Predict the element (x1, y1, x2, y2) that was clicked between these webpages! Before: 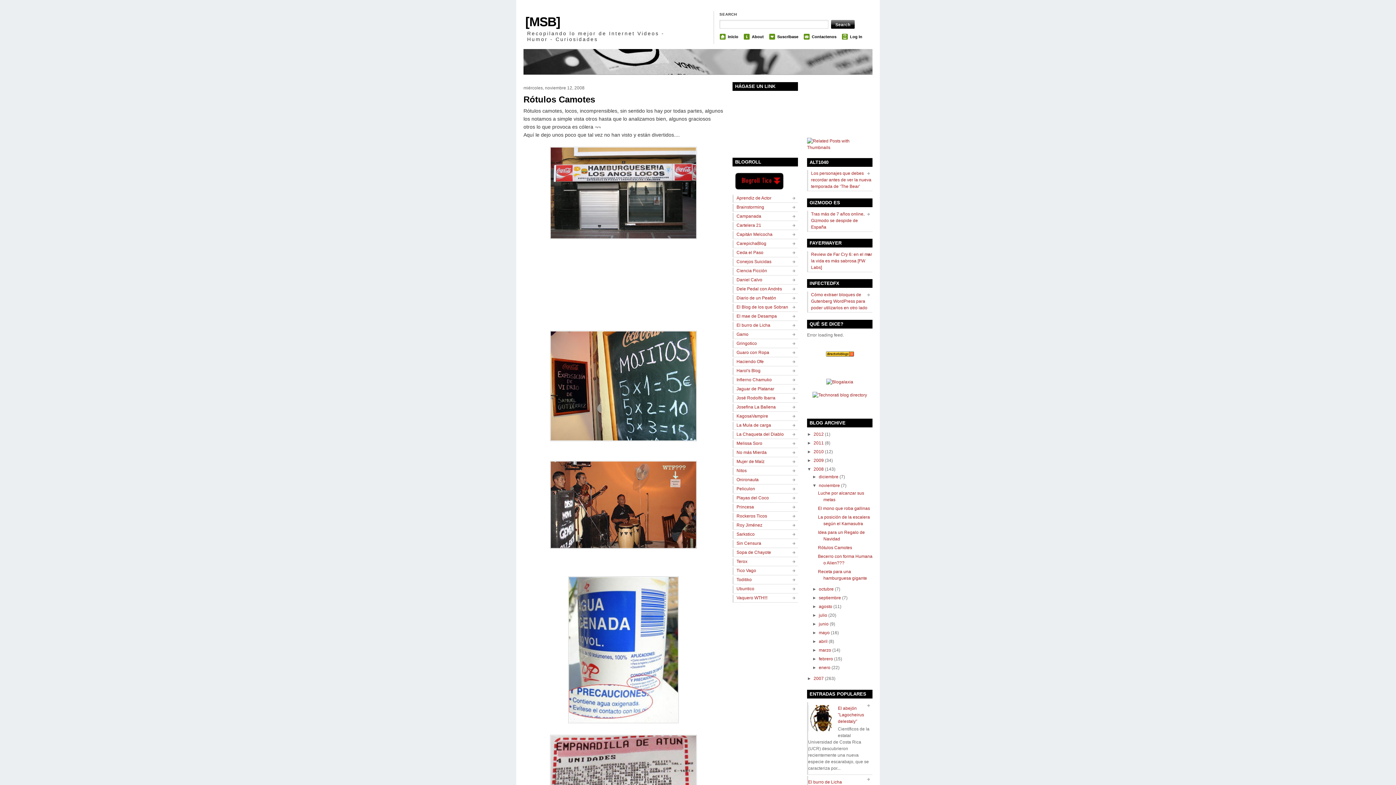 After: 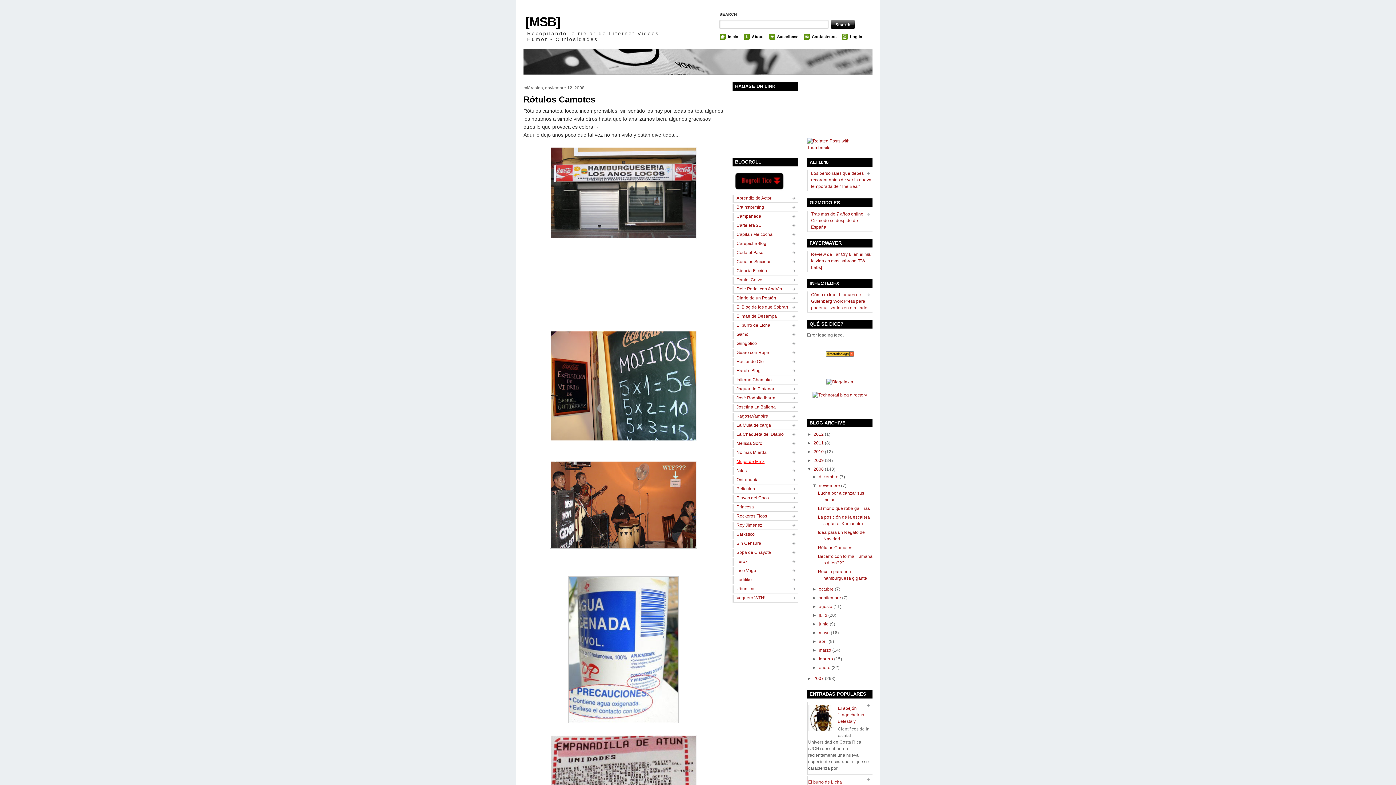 Action: bbox: (736, 459, 764, 464) label: Mujer de Maíz